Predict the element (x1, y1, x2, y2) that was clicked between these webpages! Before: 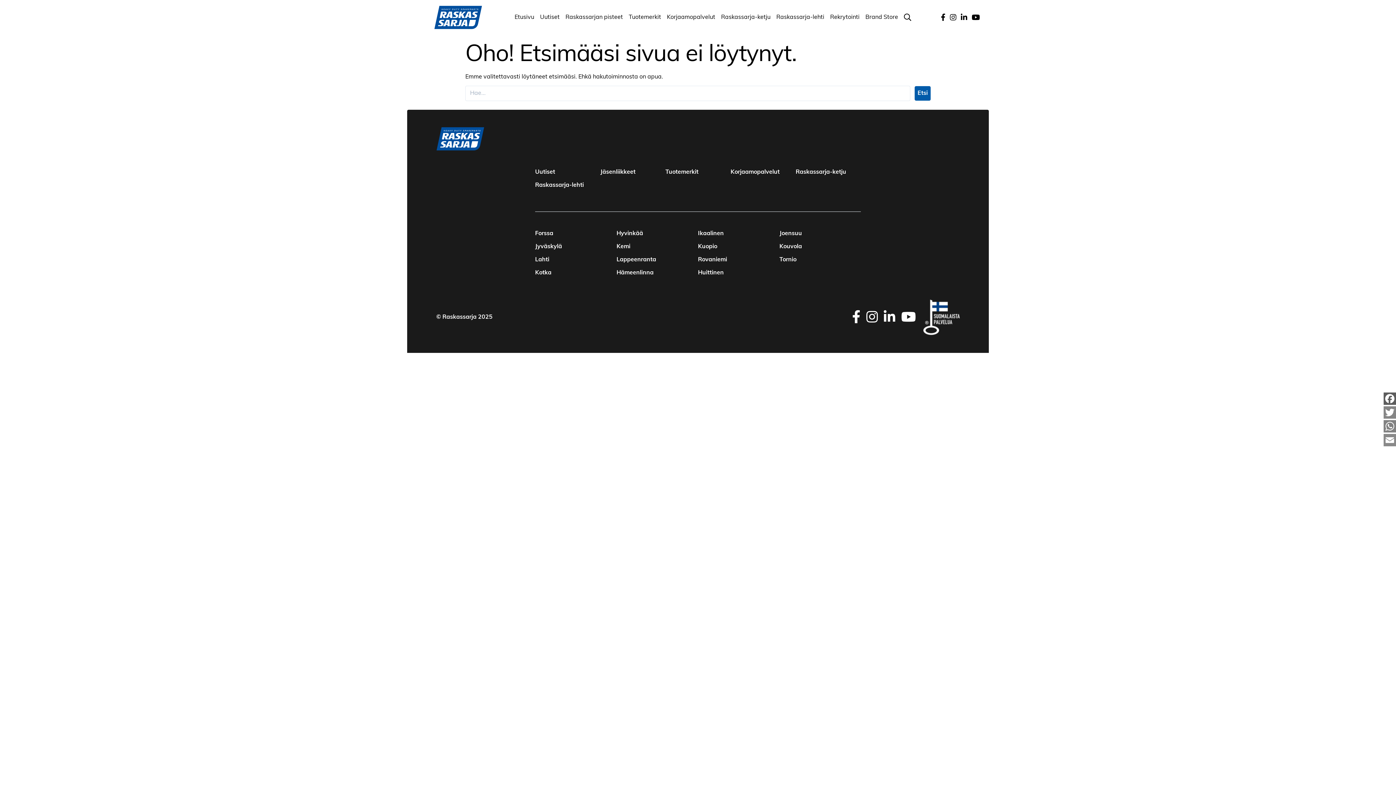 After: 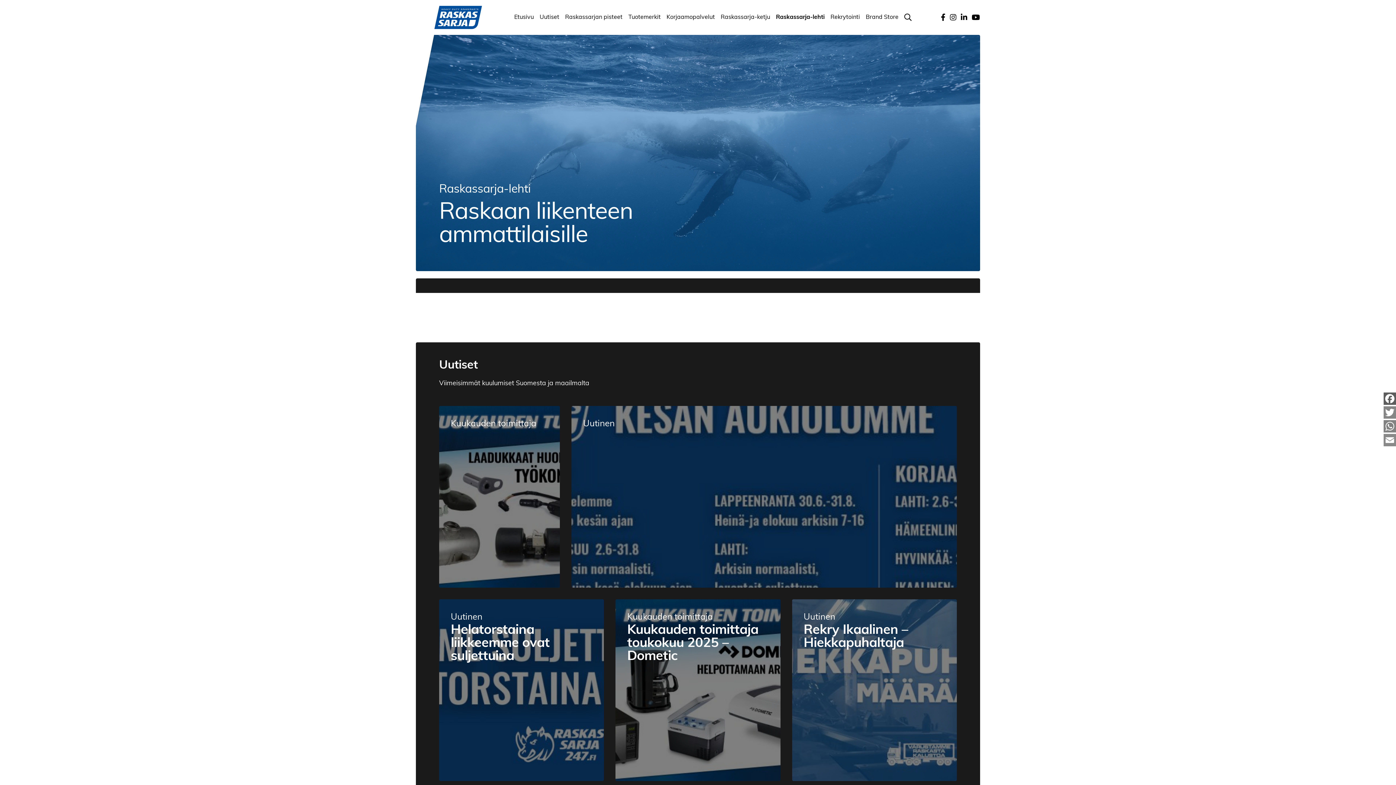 Action: bbox: (535, 182, 584, 188) label: Raskassarja-lehti